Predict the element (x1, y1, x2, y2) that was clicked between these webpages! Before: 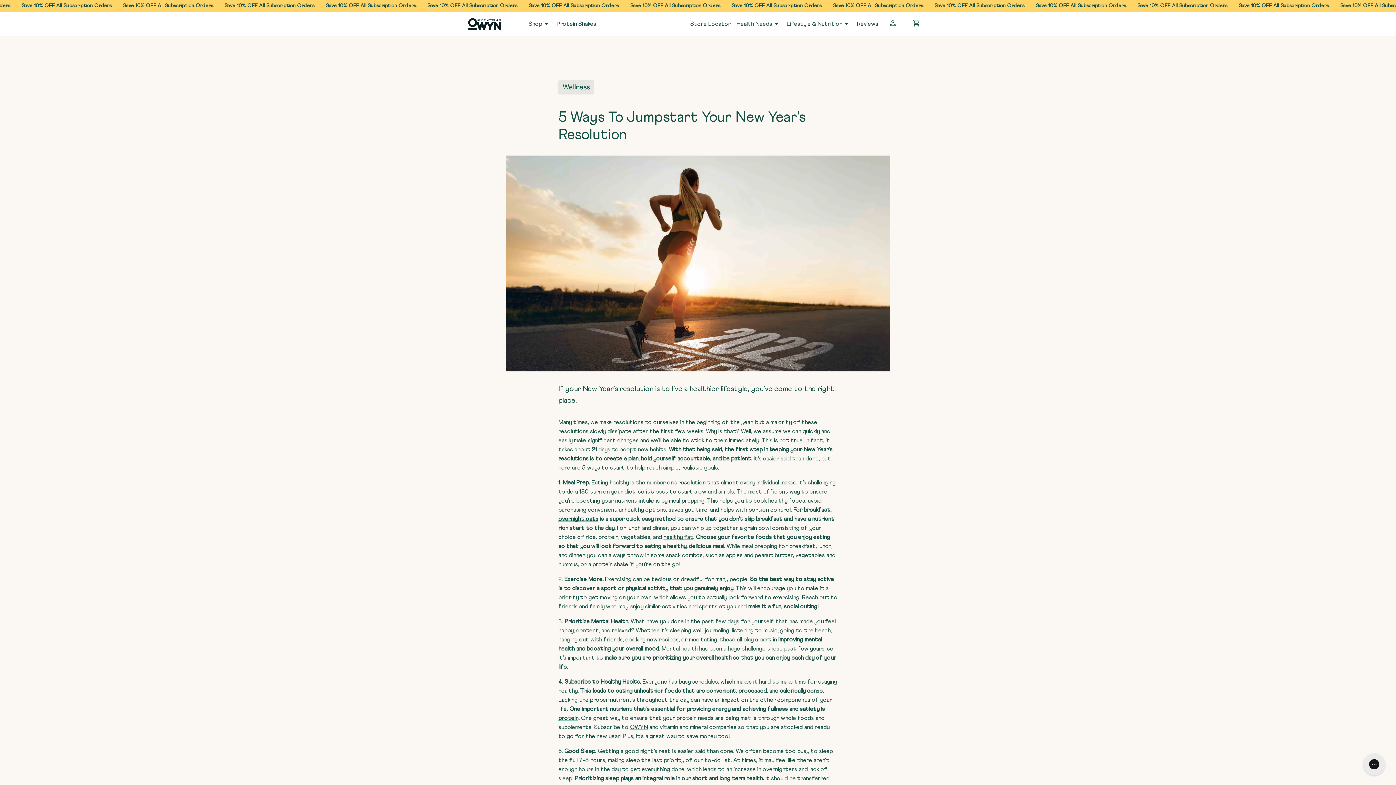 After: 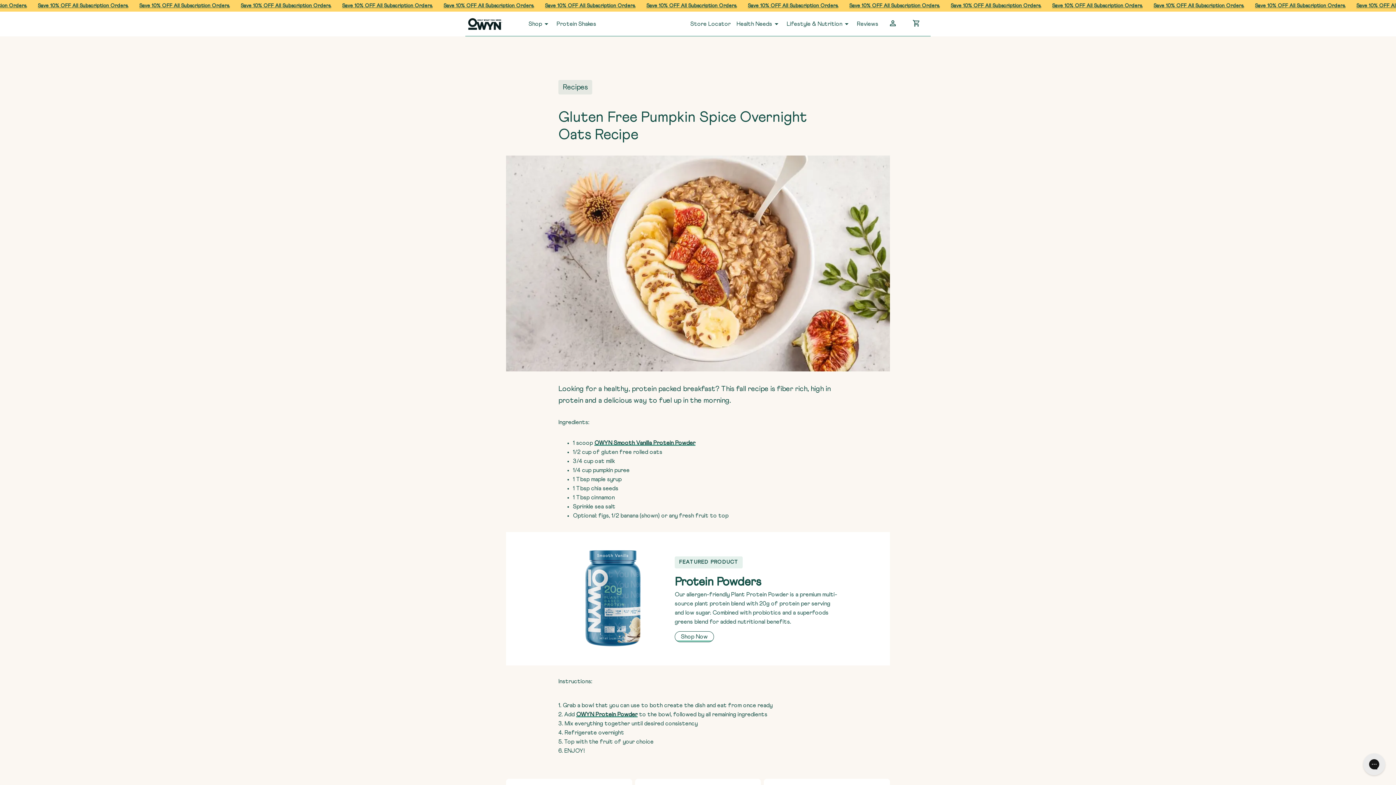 Action: label: overnight oats bbox: (558, 516, 598, 522)